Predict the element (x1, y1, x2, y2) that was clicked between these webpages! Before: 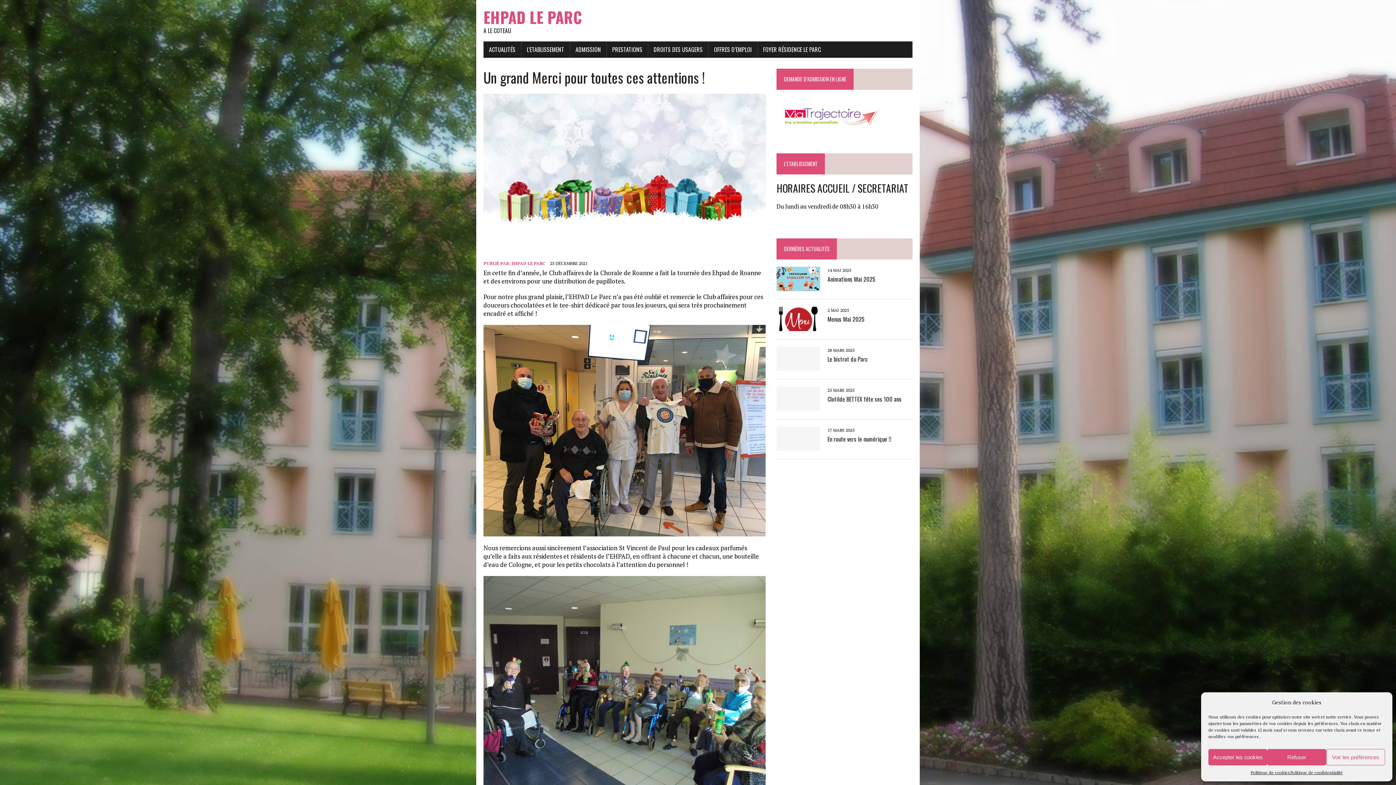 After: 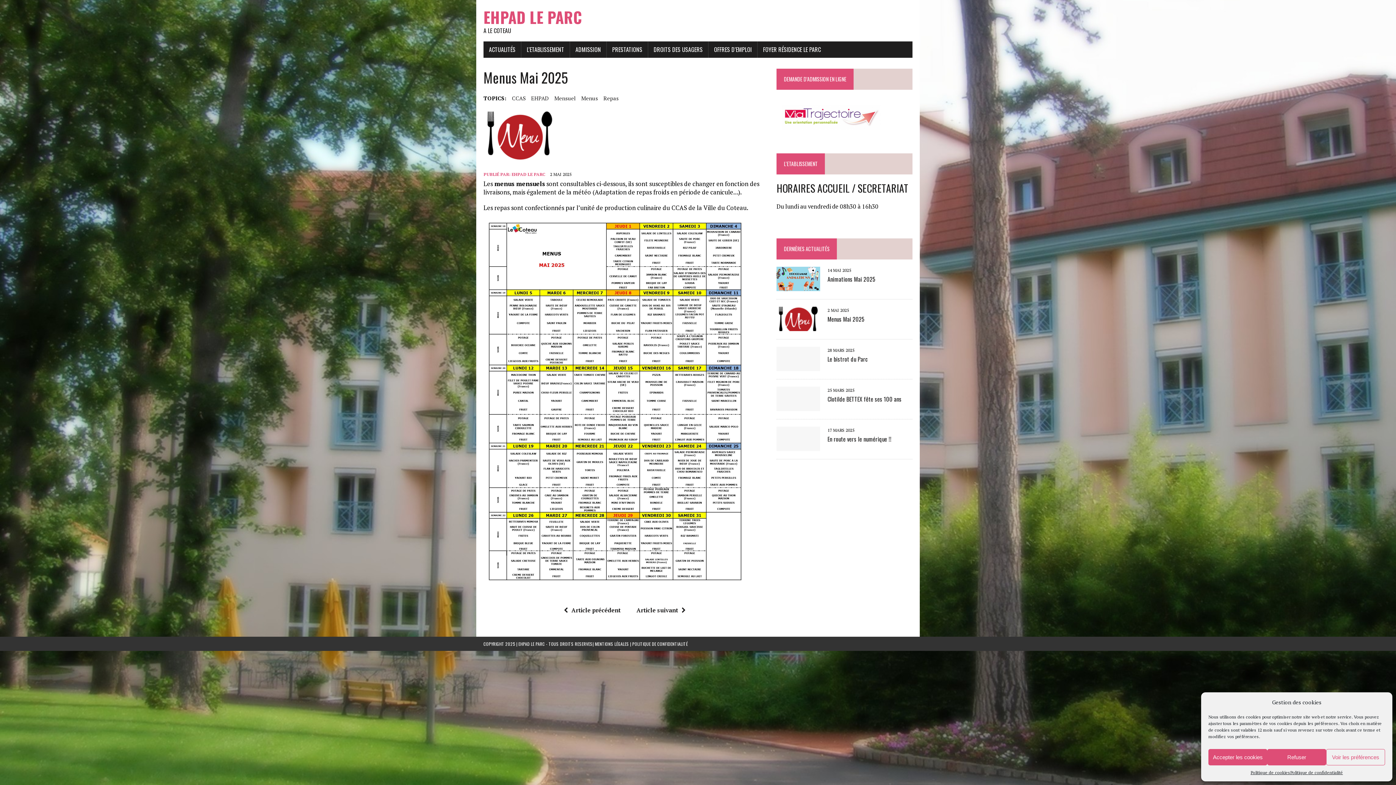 Action: bbox: (776, 322, 820, 330)